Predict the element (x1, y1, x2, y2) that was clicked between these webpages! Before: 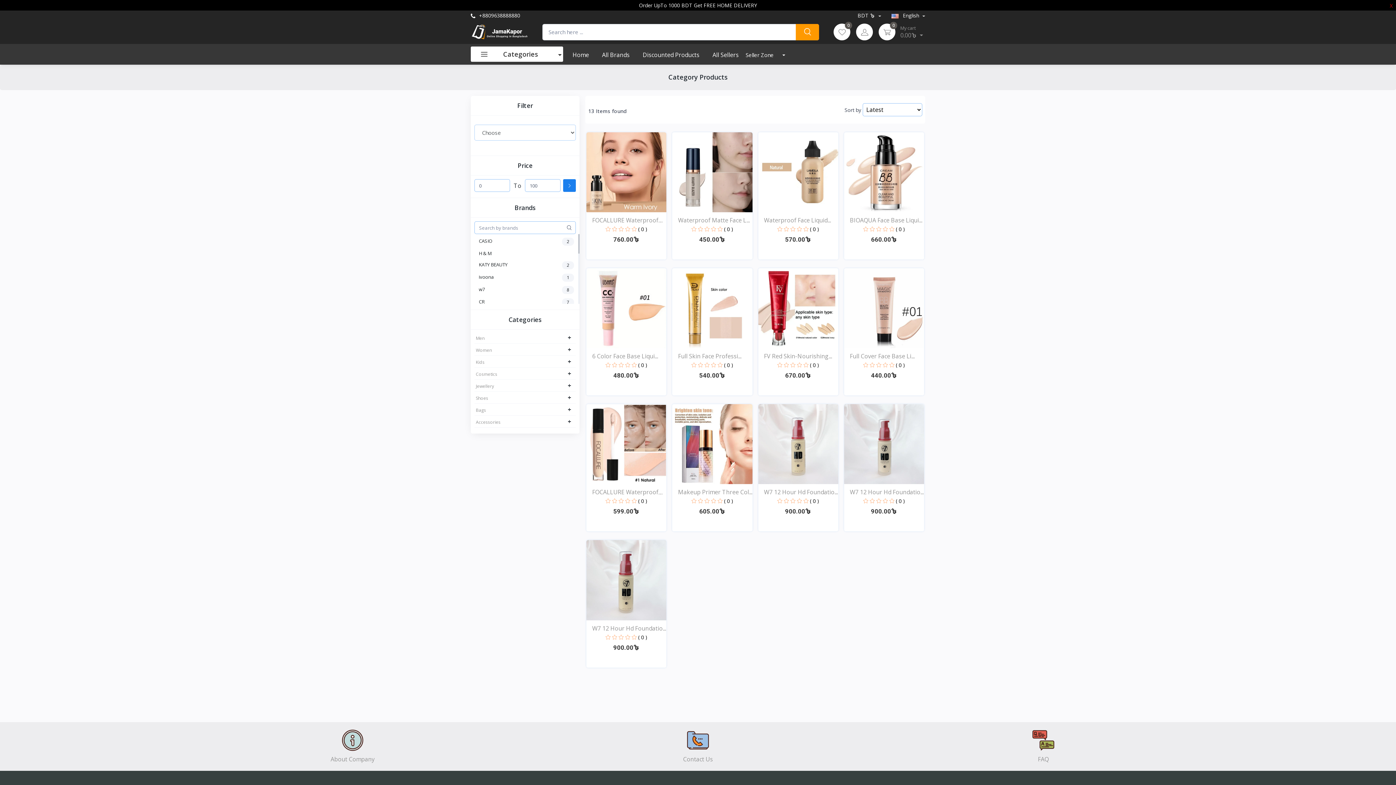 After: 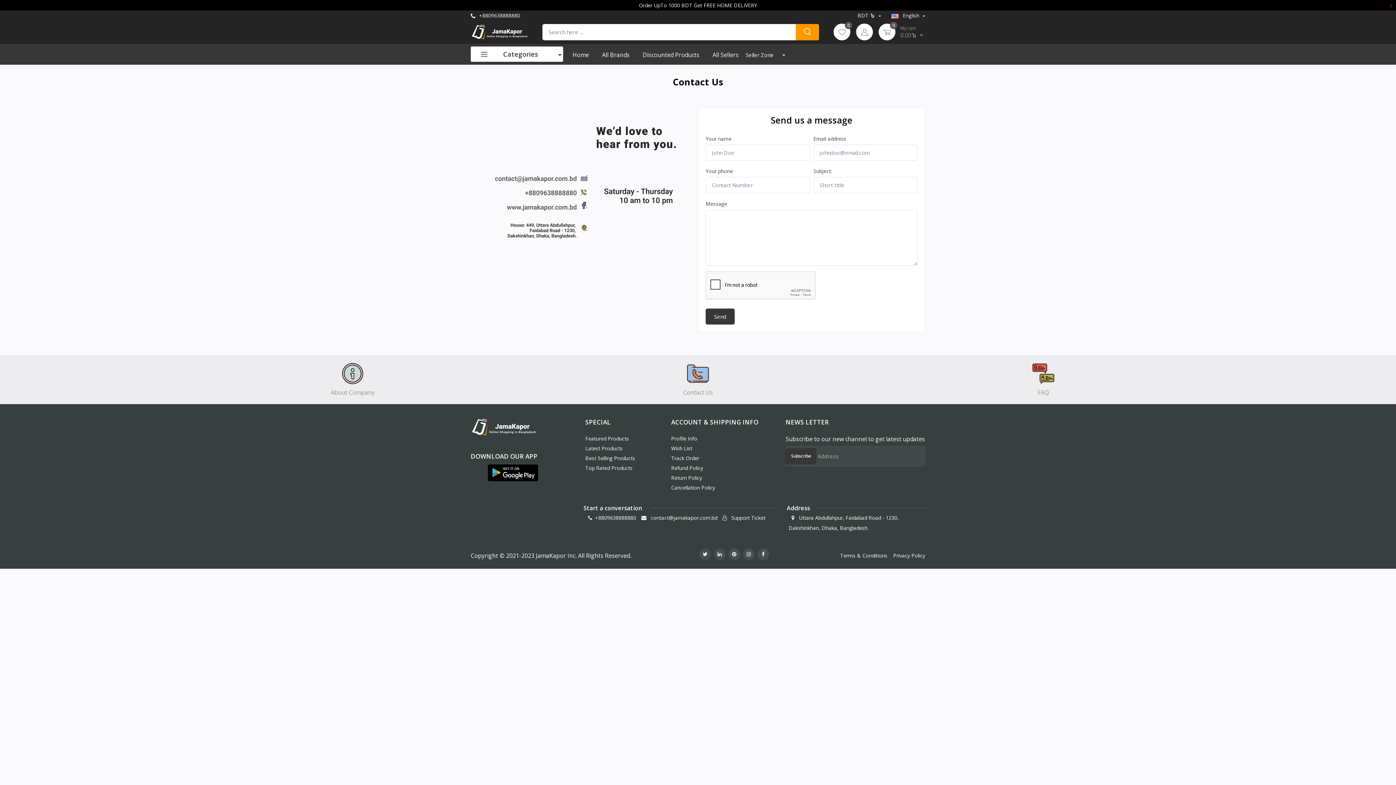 Action: label: Contact Us bbox: (683, 729, 713, 763)